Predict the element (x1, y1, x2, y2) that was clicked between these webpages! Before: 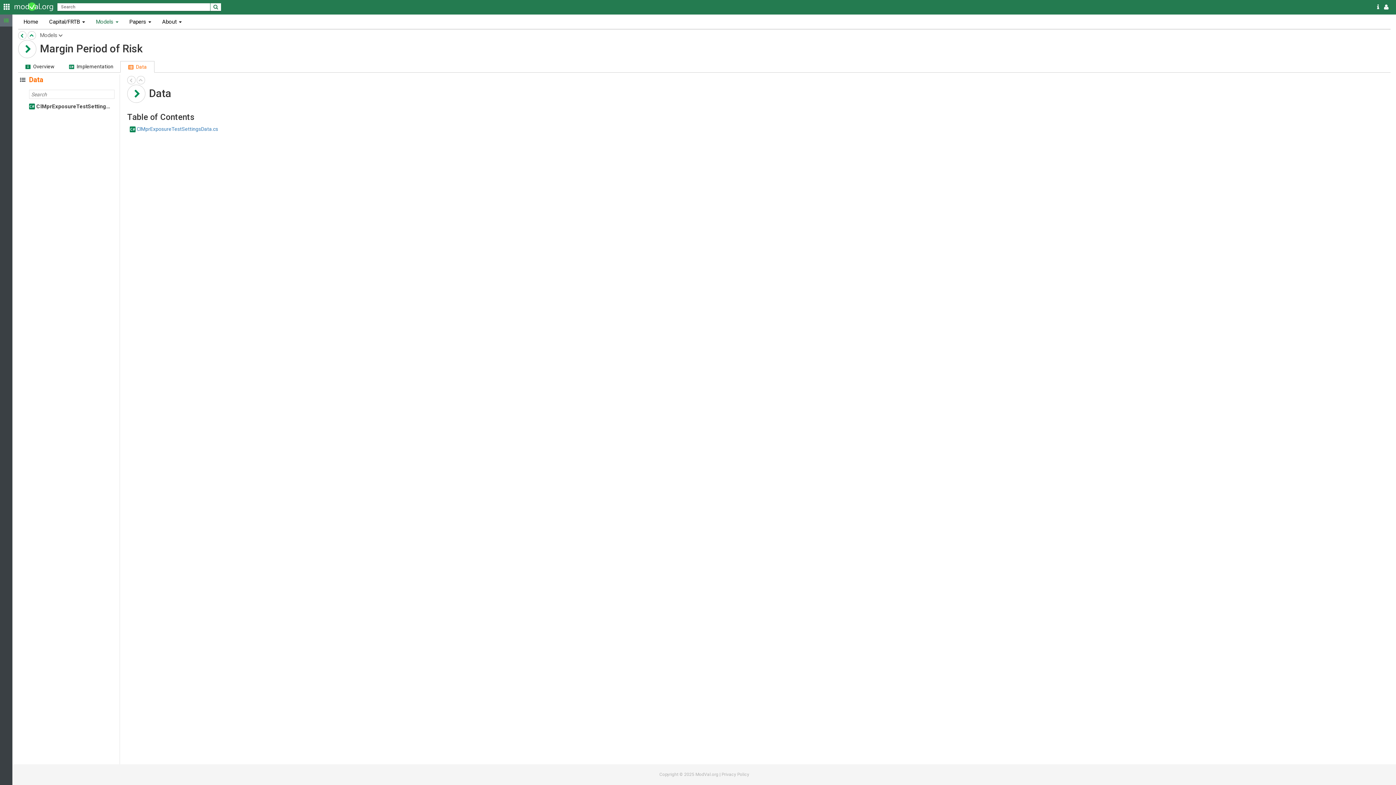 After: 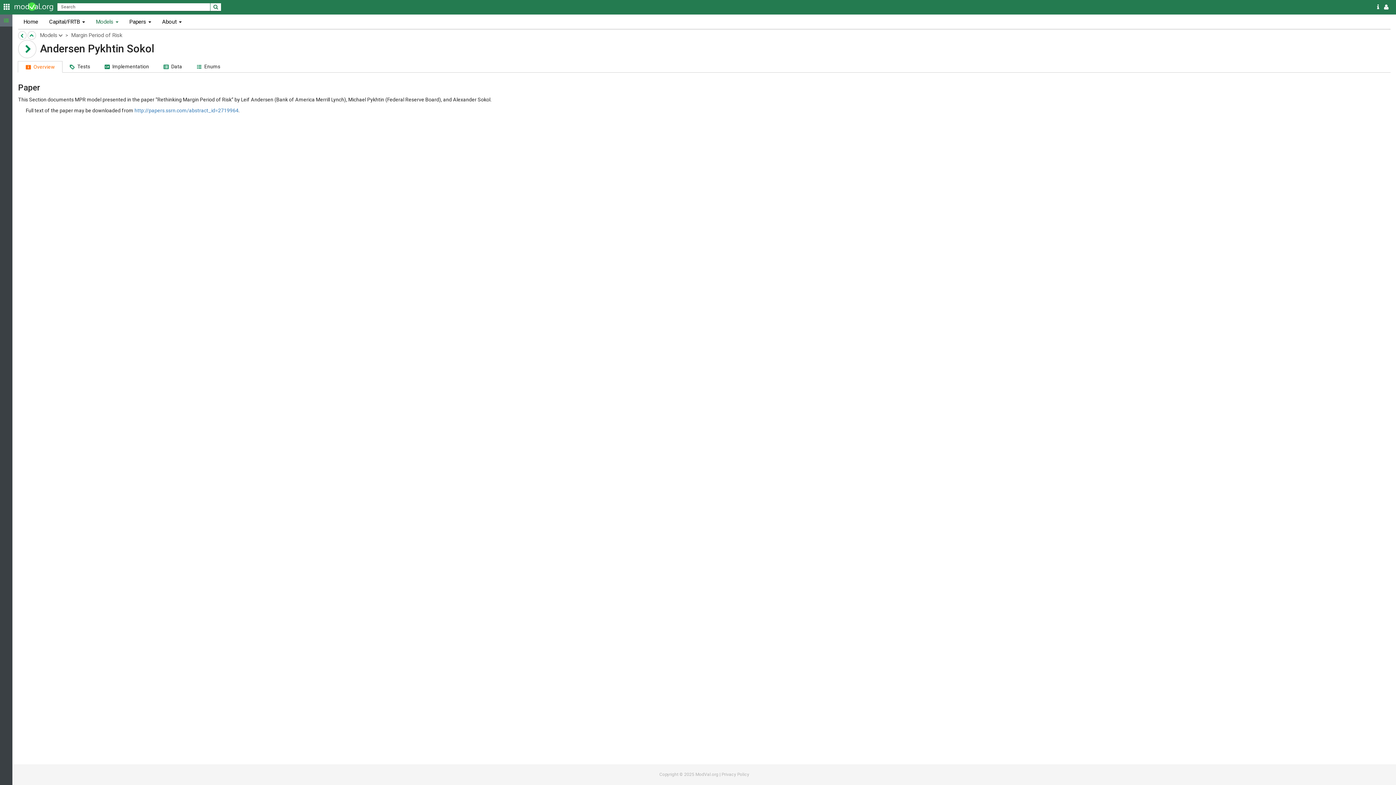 Action: bbox: (18, 40, 36, 58)